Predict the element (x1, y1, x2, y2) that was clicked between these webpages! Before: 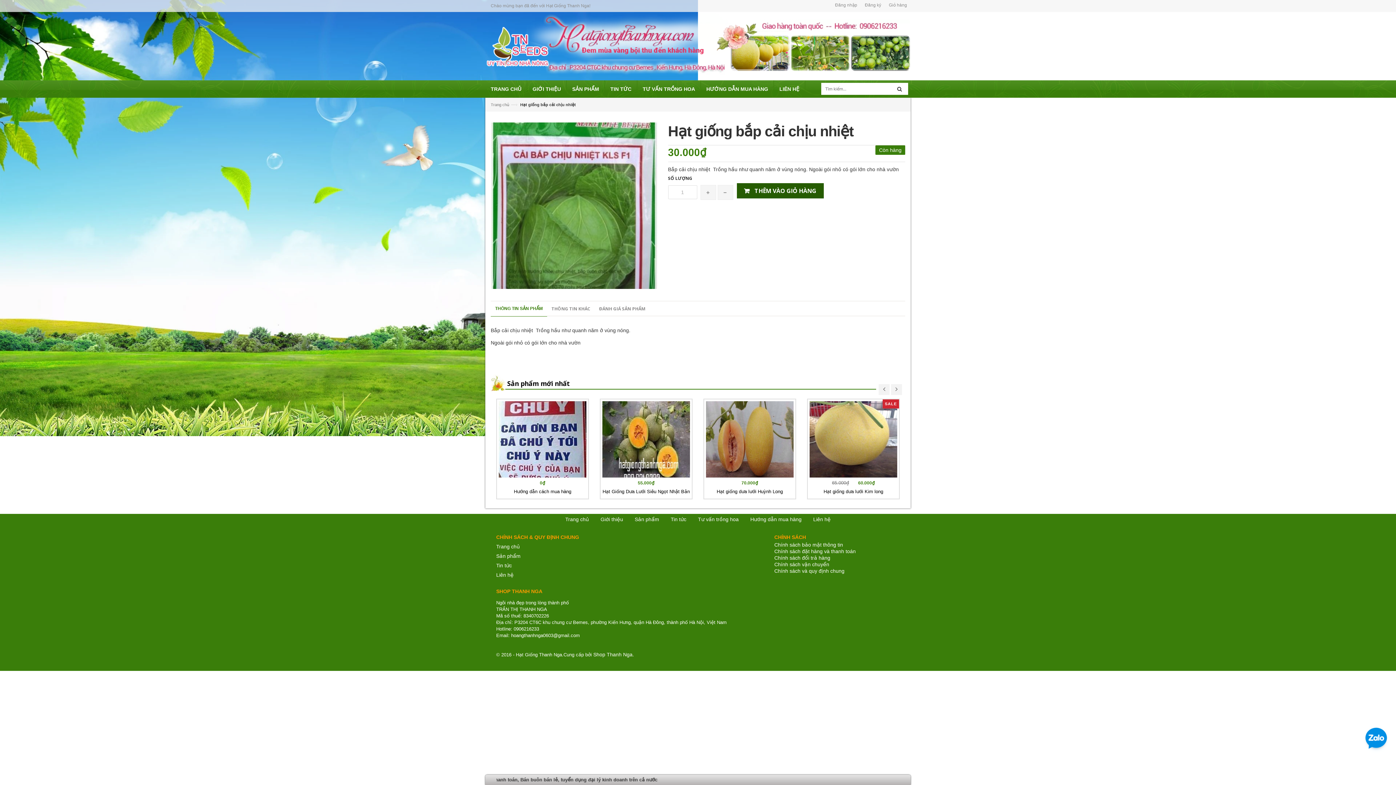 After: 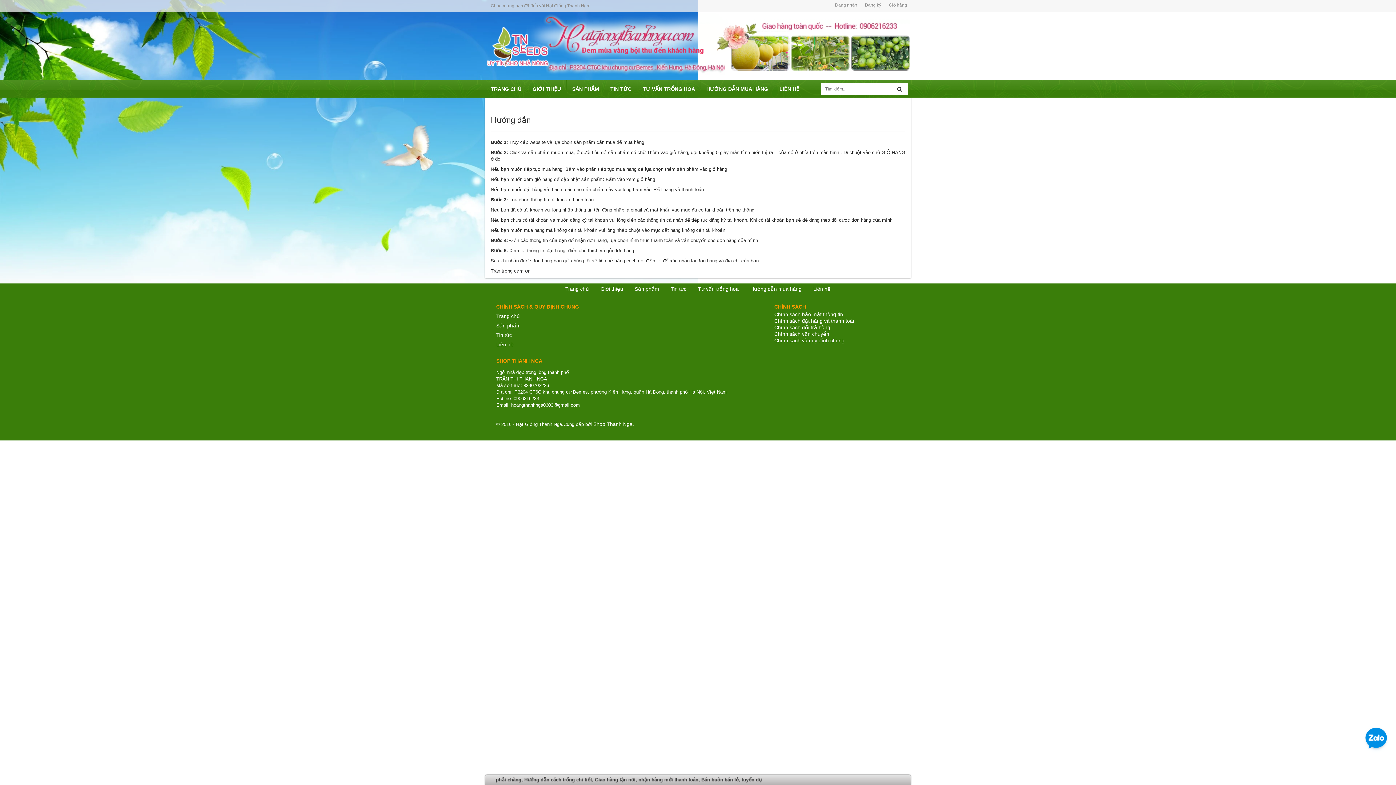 Action: label: HƯỚNG DẪN MUA HÀNG bbox: (701, 80, 774, 97)